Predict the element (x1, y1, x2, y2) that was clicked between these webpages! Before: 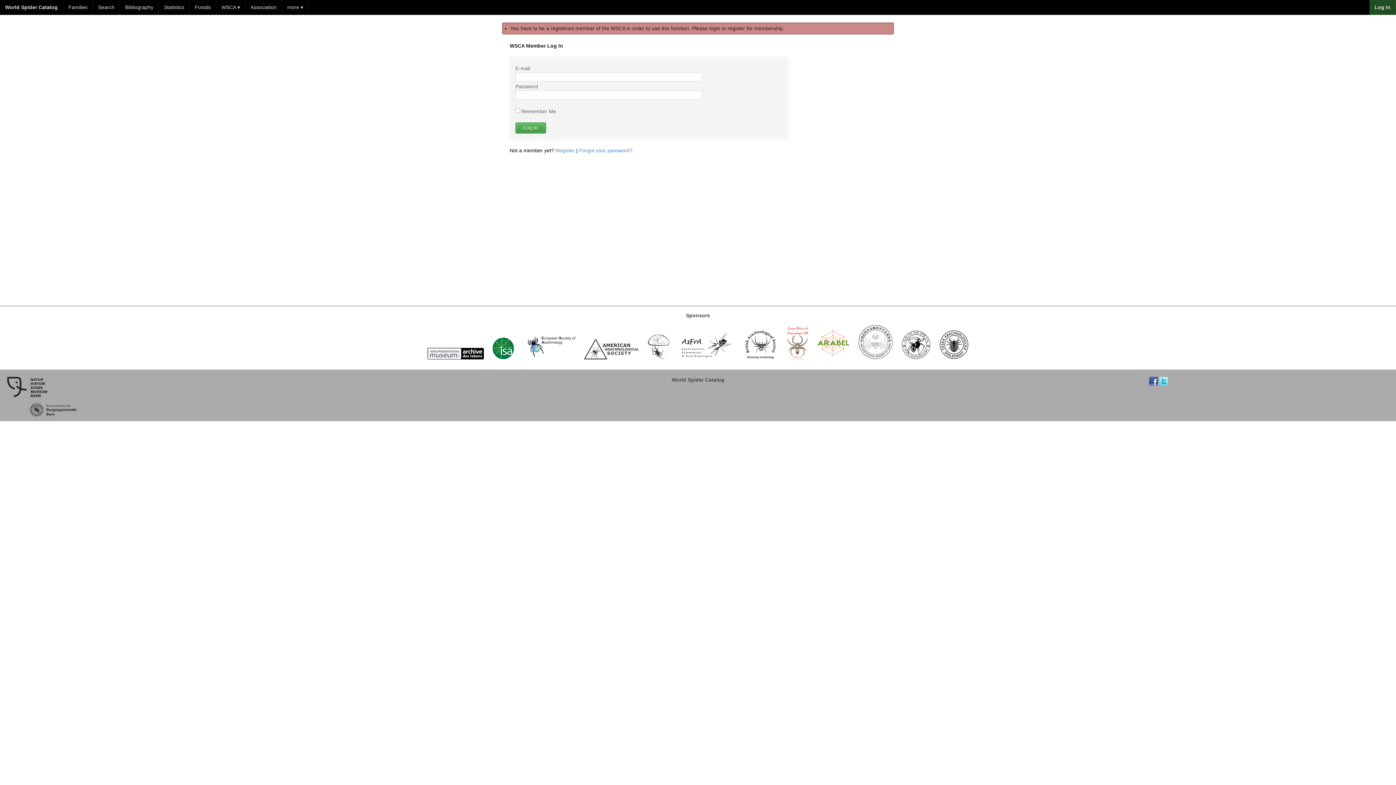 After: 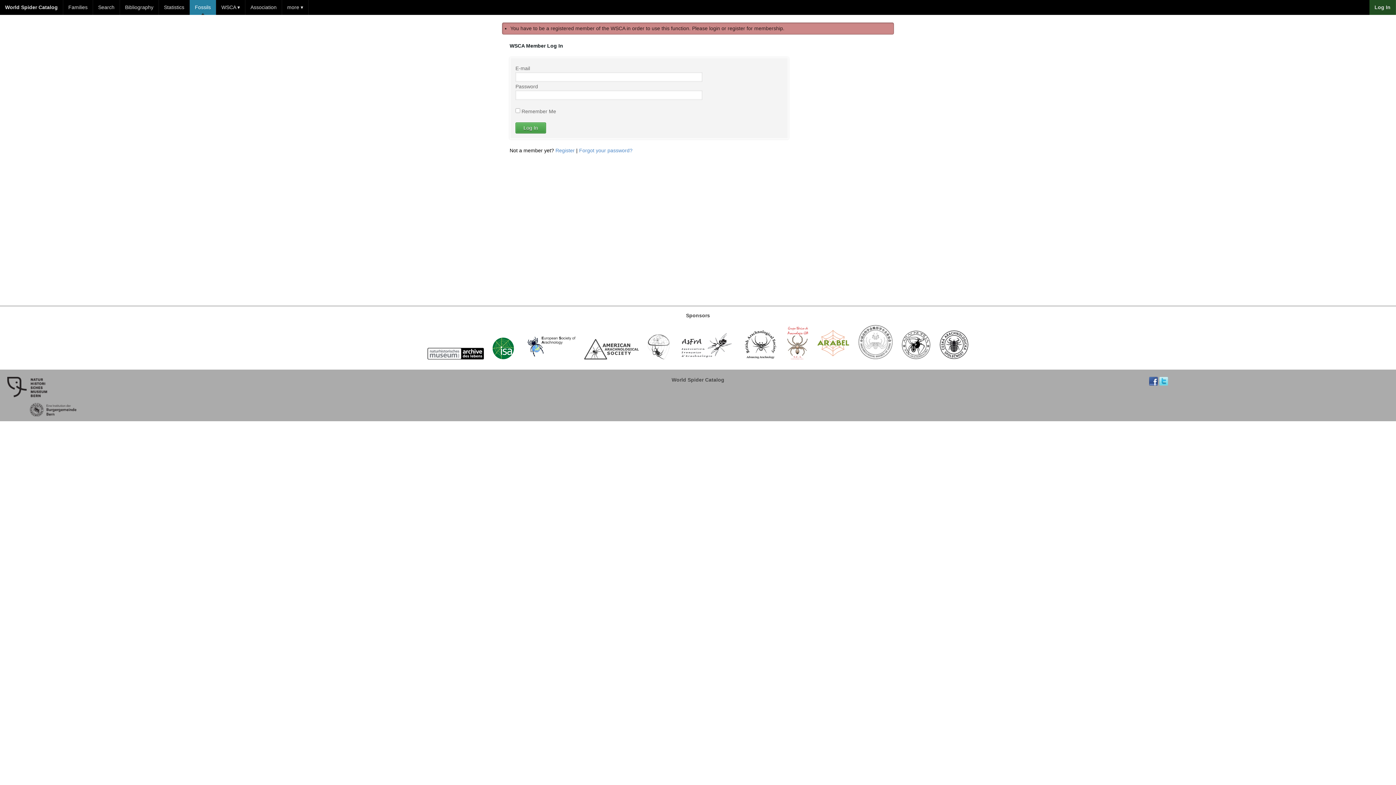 Action: bbox: (189, 0, 216, 14) label: Fossils